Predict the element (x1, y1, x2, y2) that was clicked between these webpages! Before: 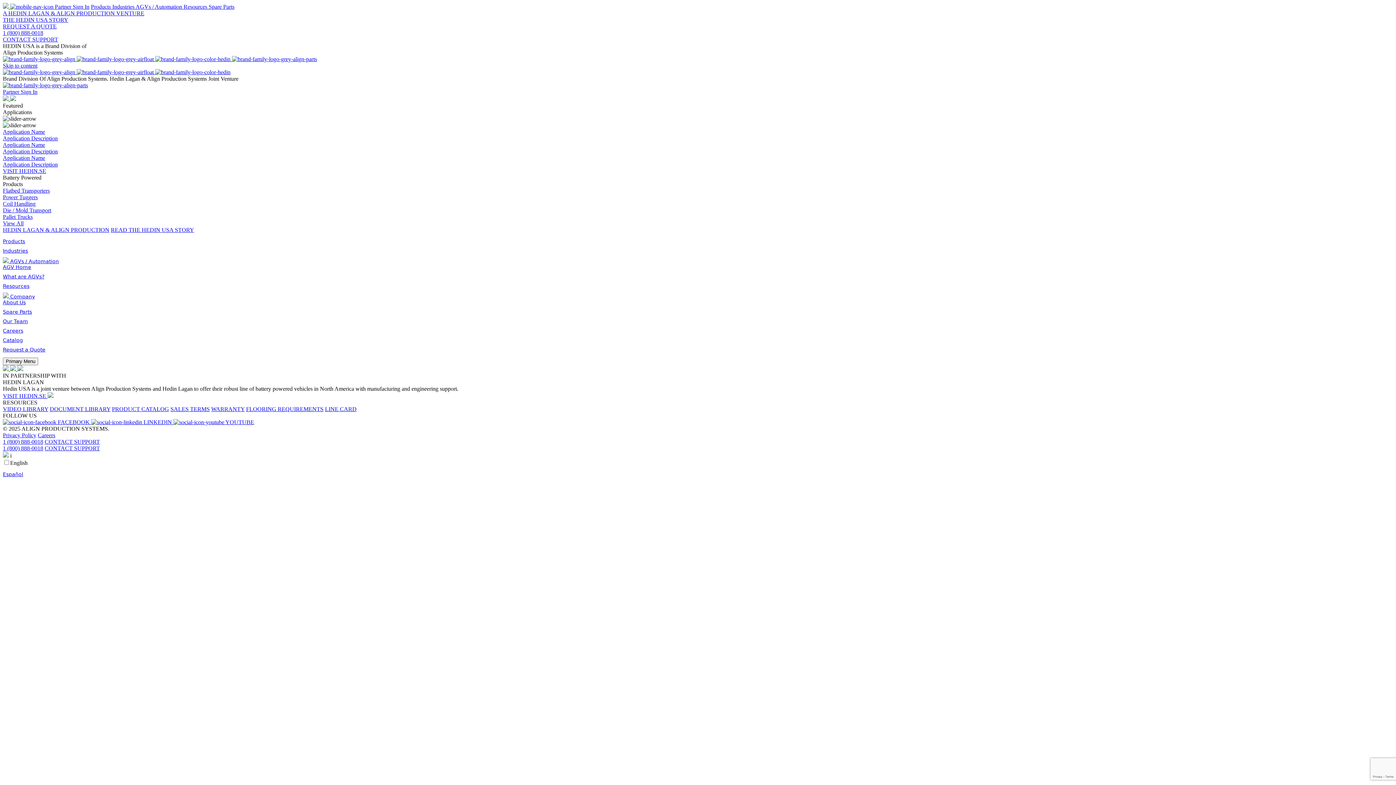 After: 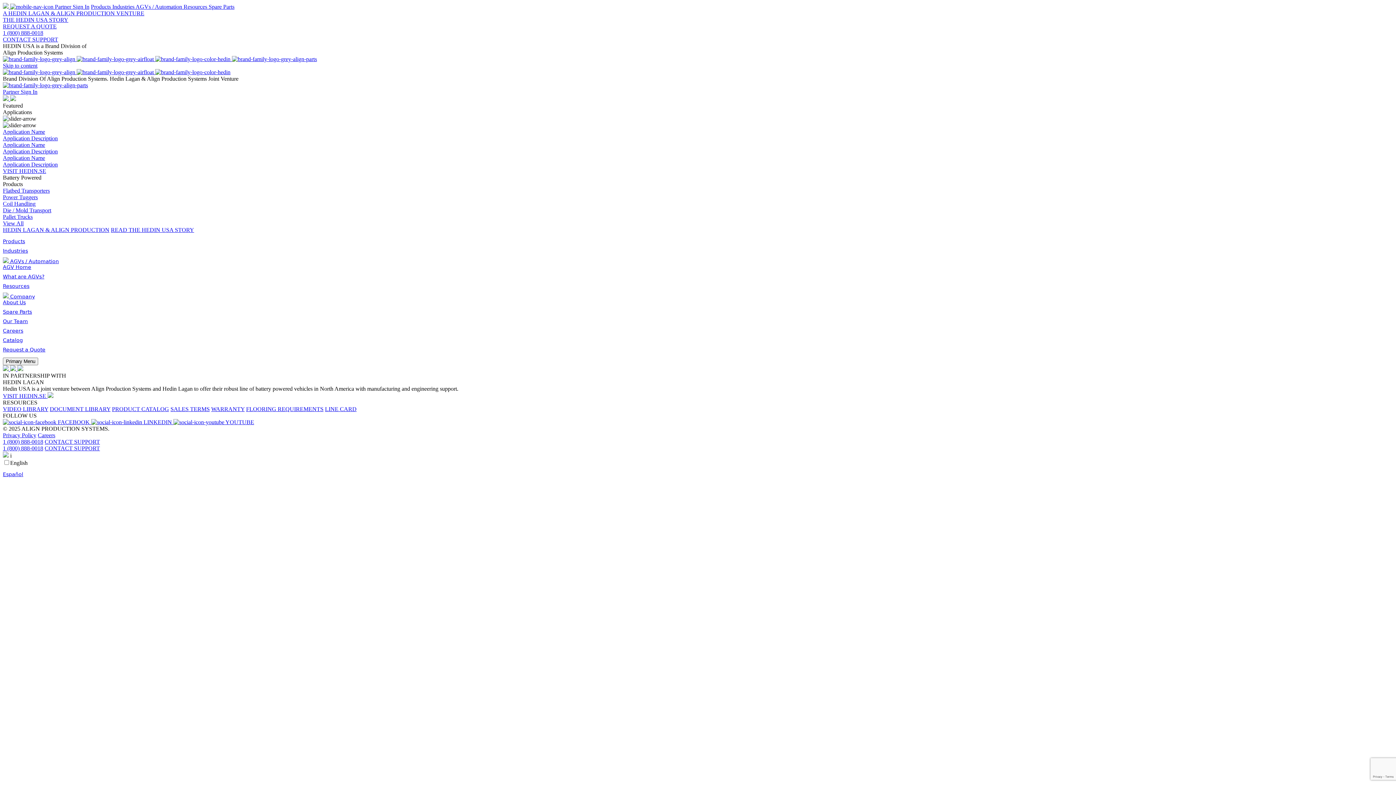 Action: bbox: (2, 3, 10, 9) label:  